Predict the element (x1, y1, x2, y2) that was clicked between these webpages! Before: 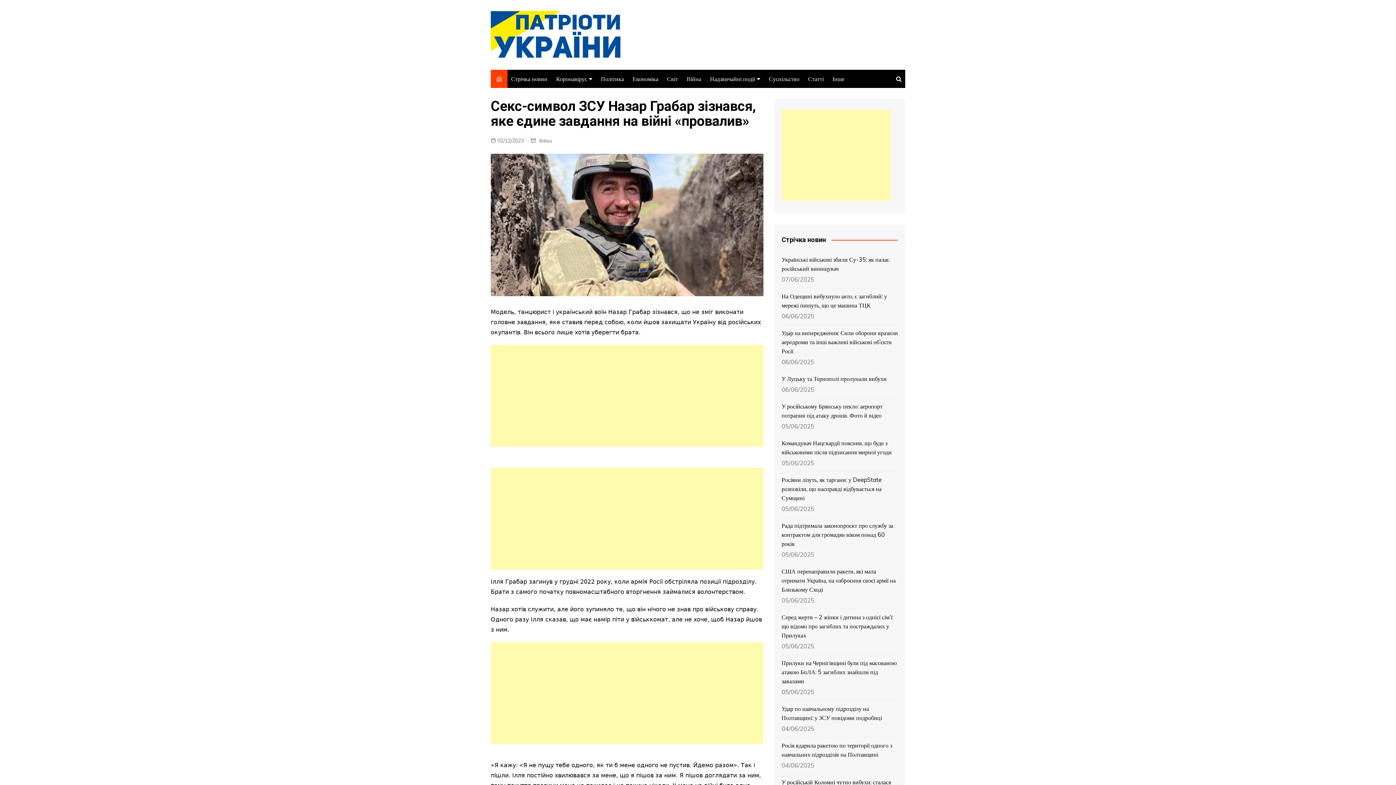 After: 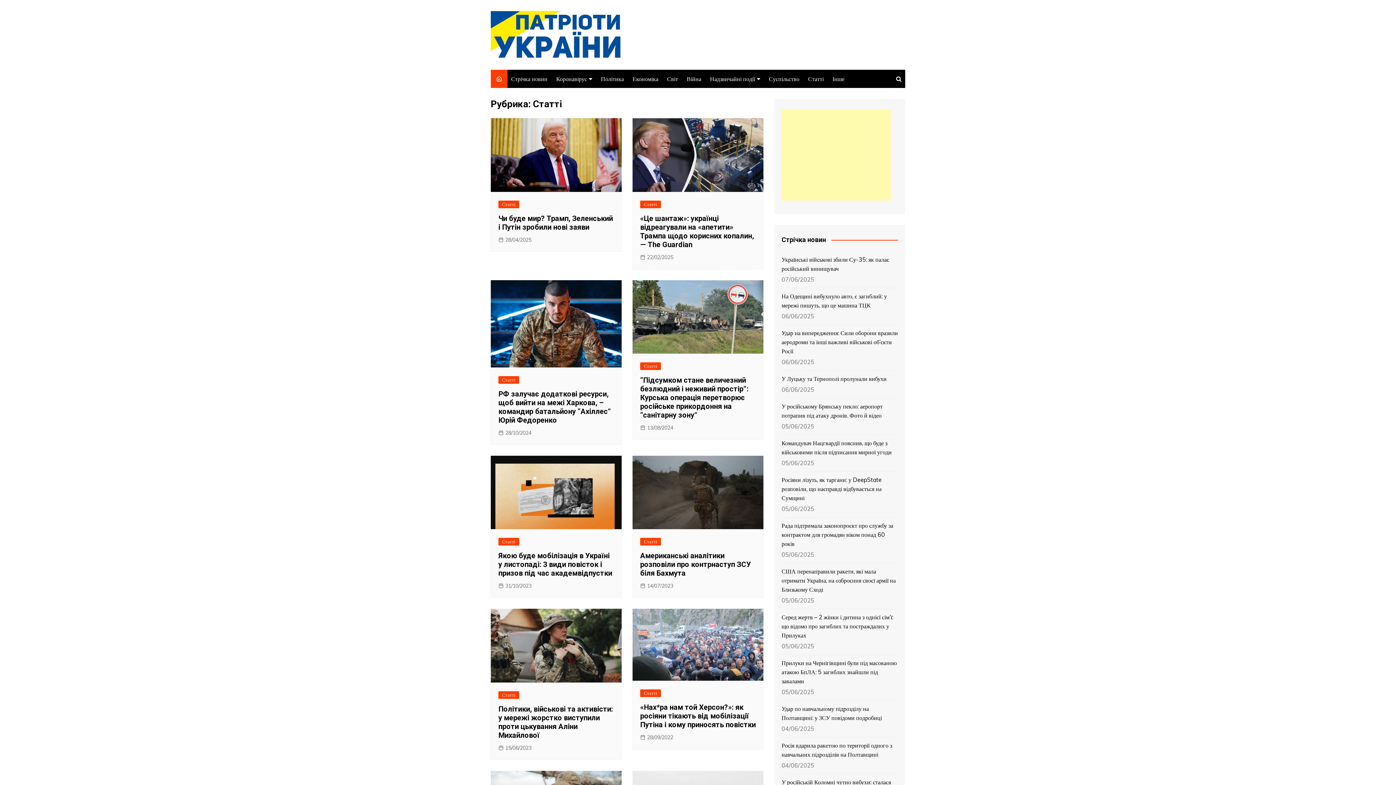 Action: bbox: (804, 69, 827, 88) label: Статті